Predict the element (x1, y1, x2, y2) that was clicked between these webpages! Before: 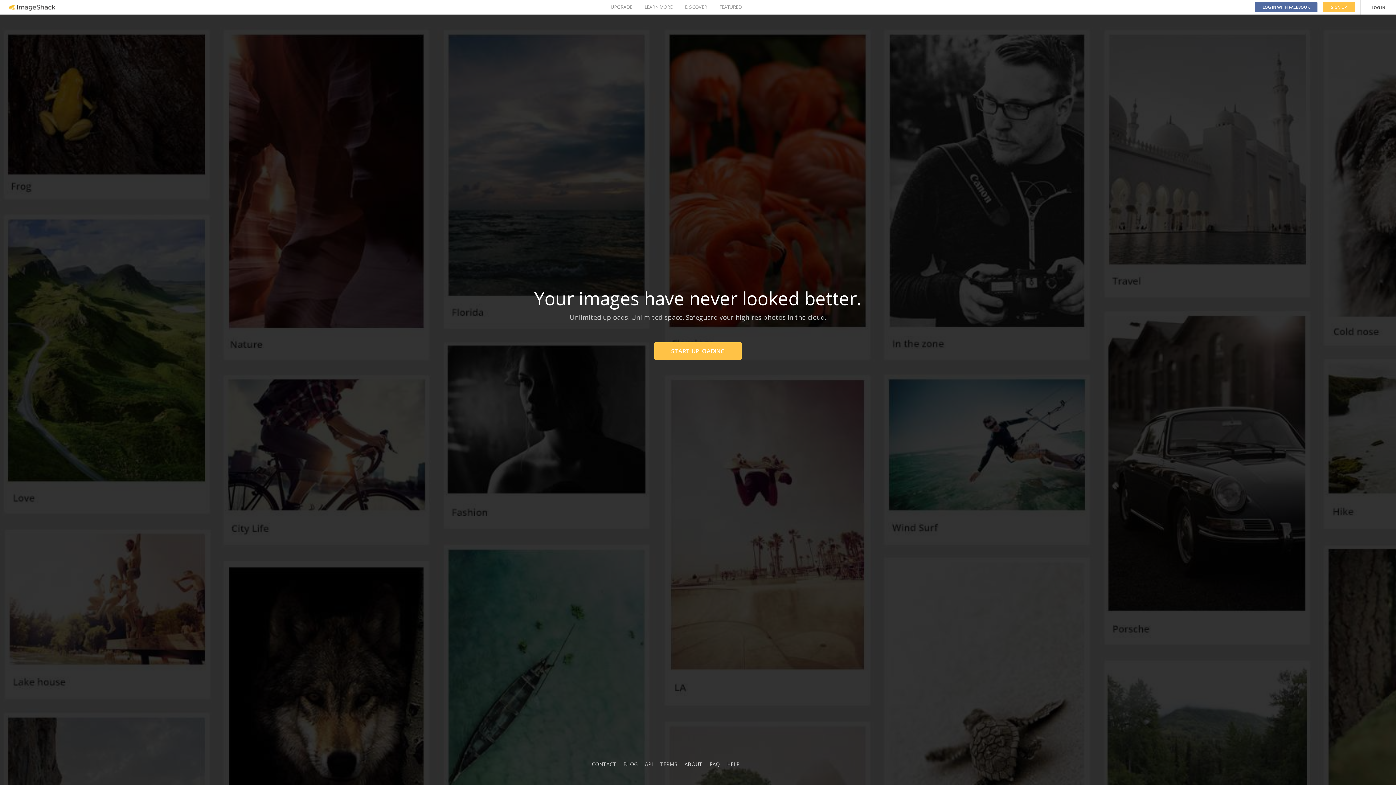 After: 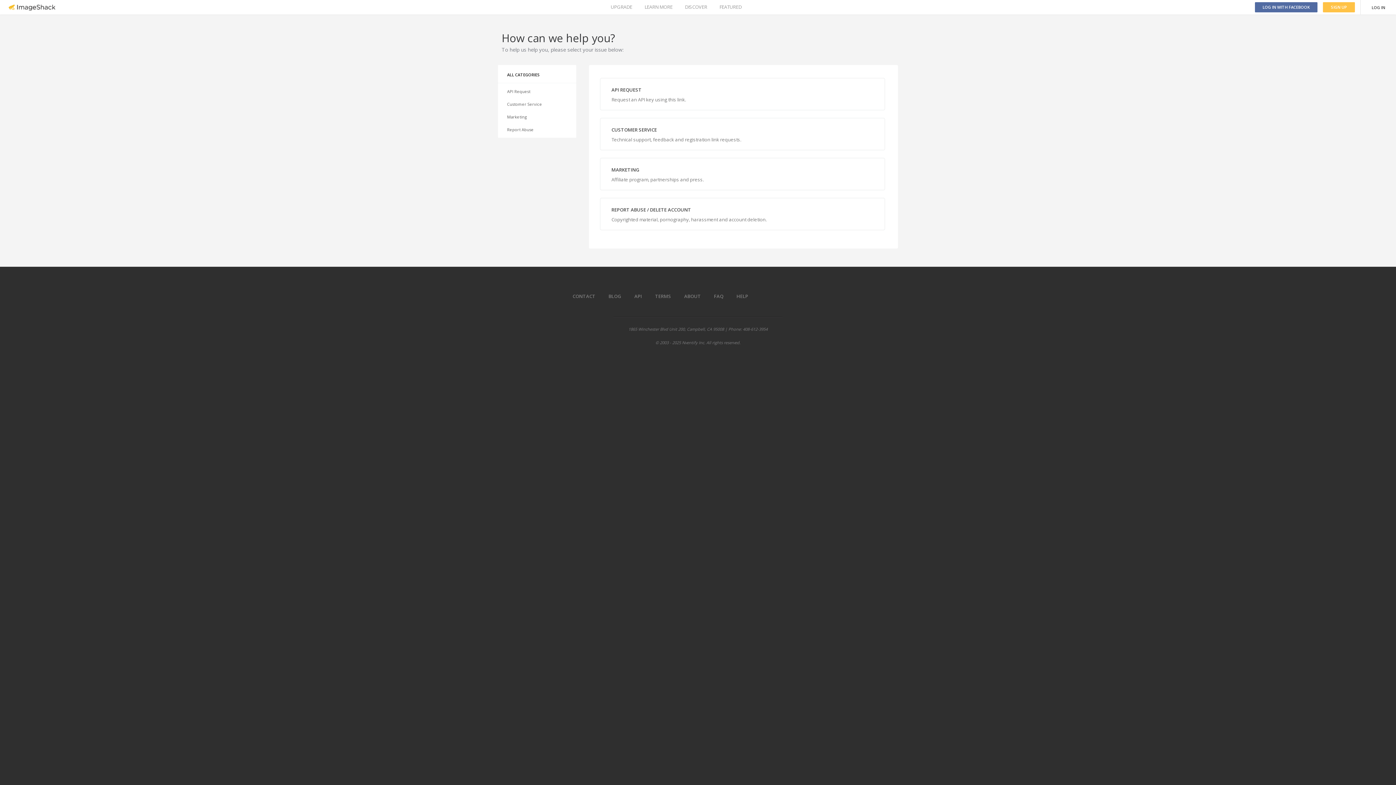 Action: label: CONTACT bbox: (592, 761, 616, 768)